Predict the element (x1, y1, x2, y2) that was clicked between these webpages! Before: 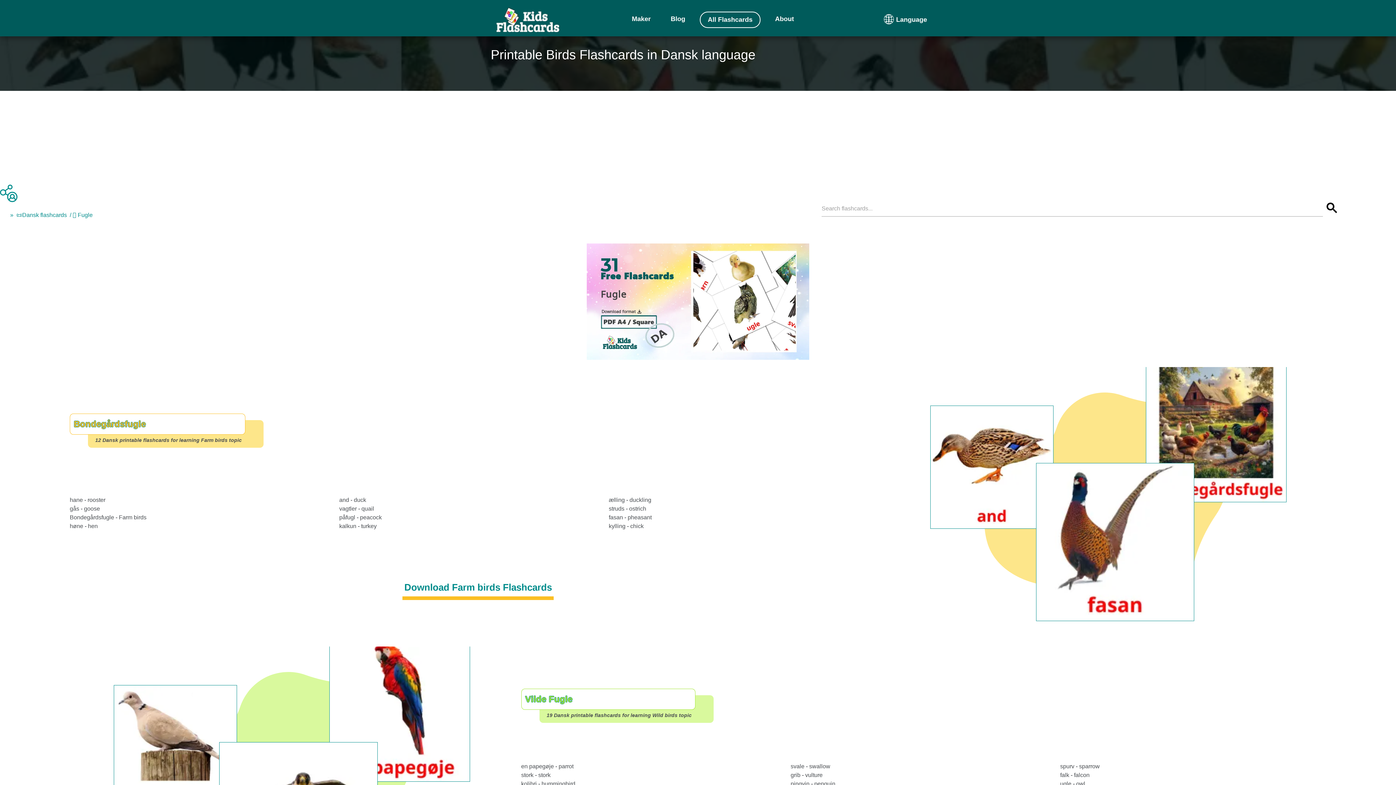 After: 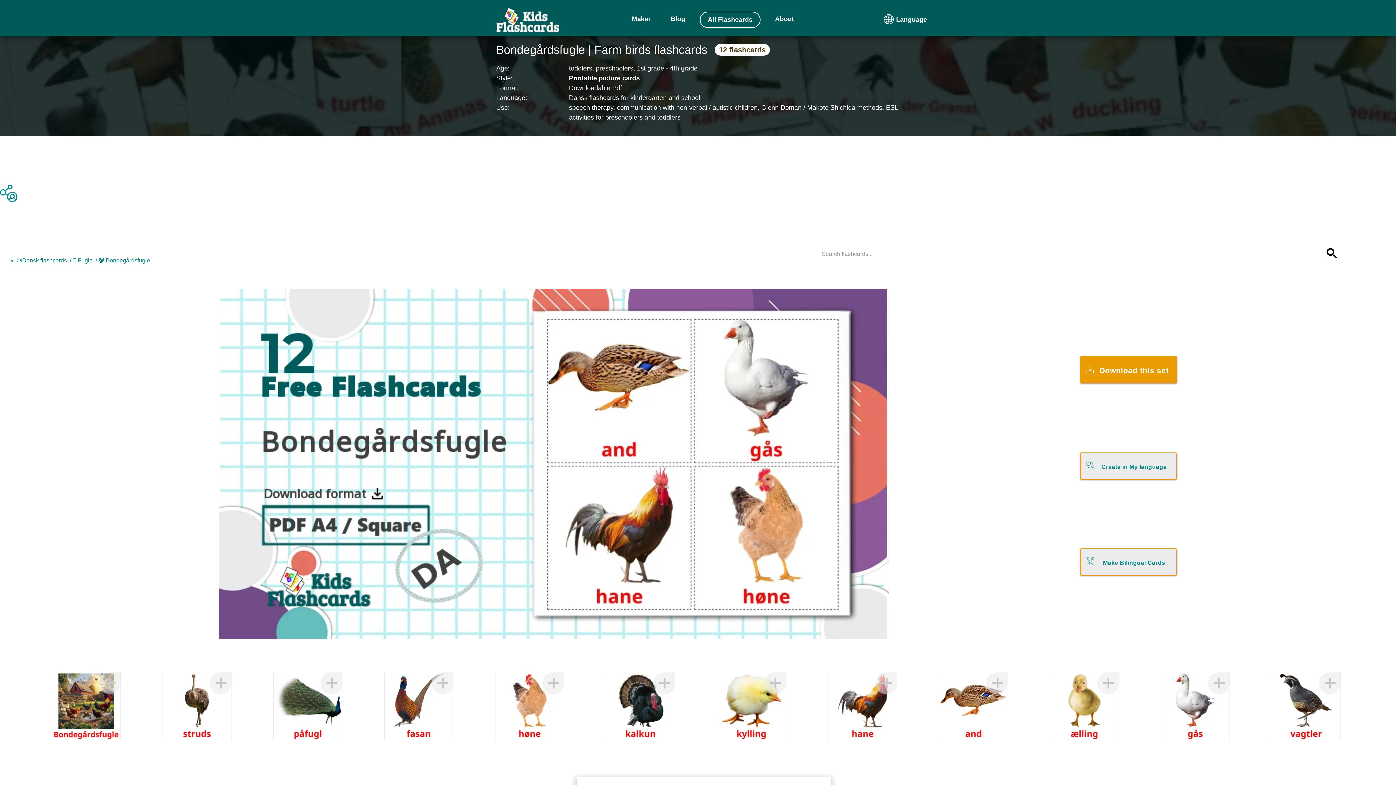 Action: label: Bondegårdsfugle bbox: (69, 413, 245, 434)